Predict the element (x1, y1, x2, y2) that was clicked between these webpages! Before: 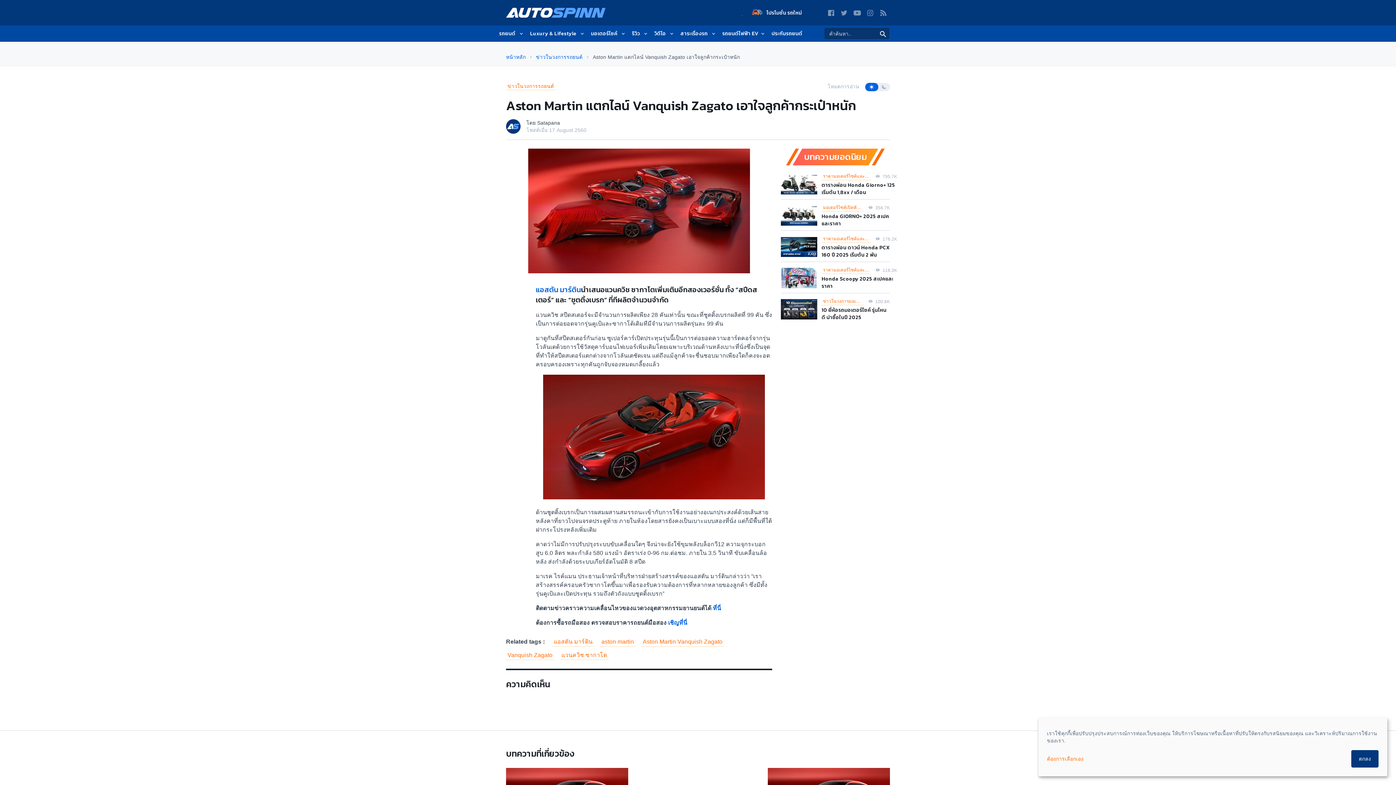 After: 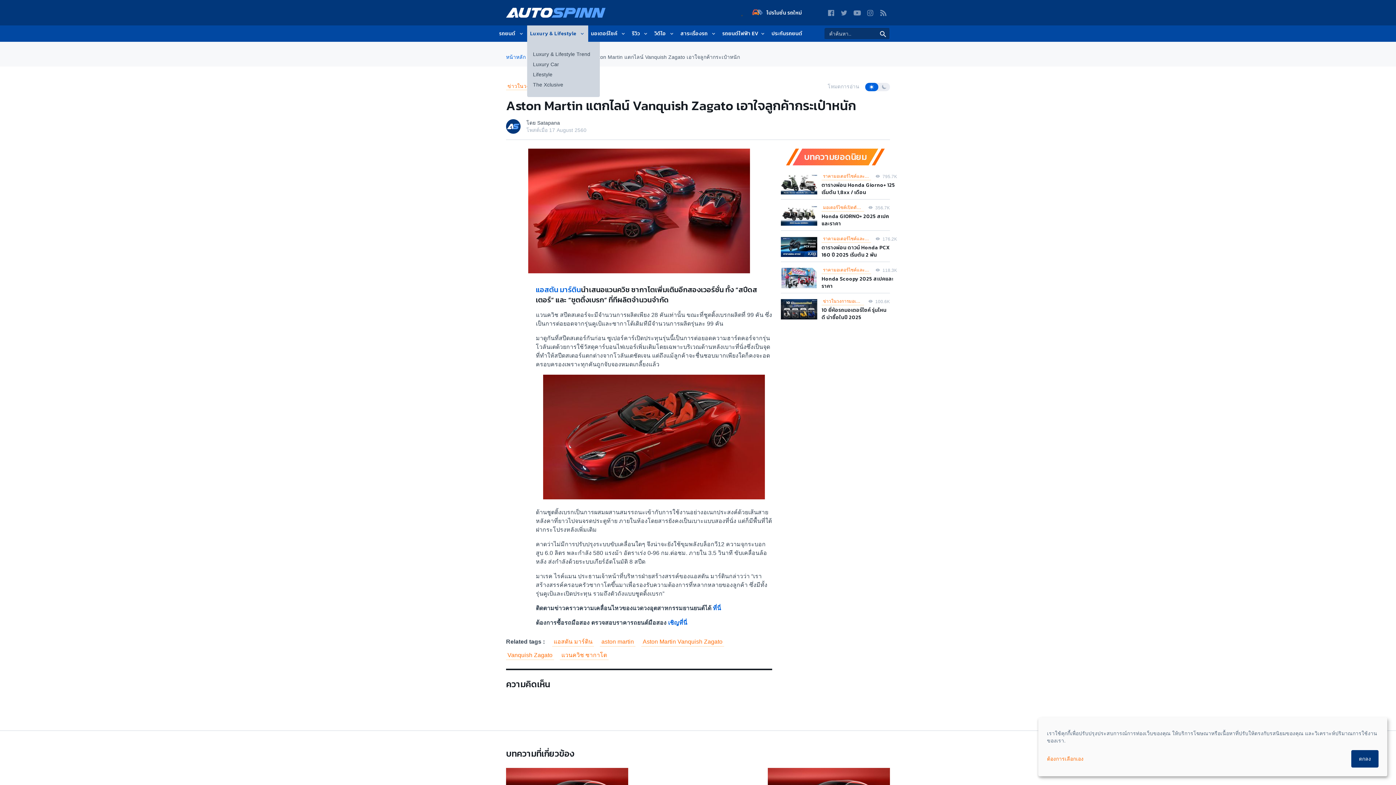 Action: label: Luxury & Lifestyle bbox: (527, 25, 588, 41)